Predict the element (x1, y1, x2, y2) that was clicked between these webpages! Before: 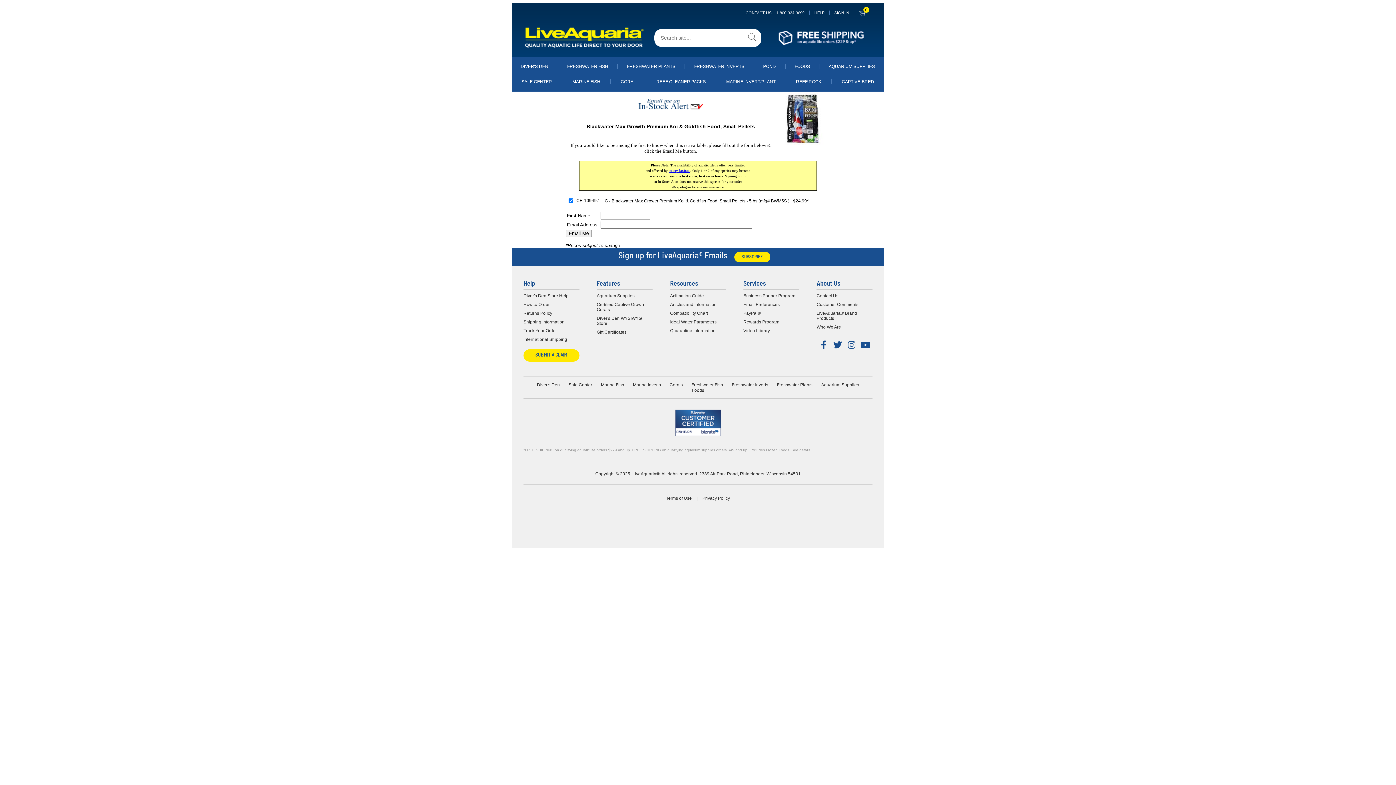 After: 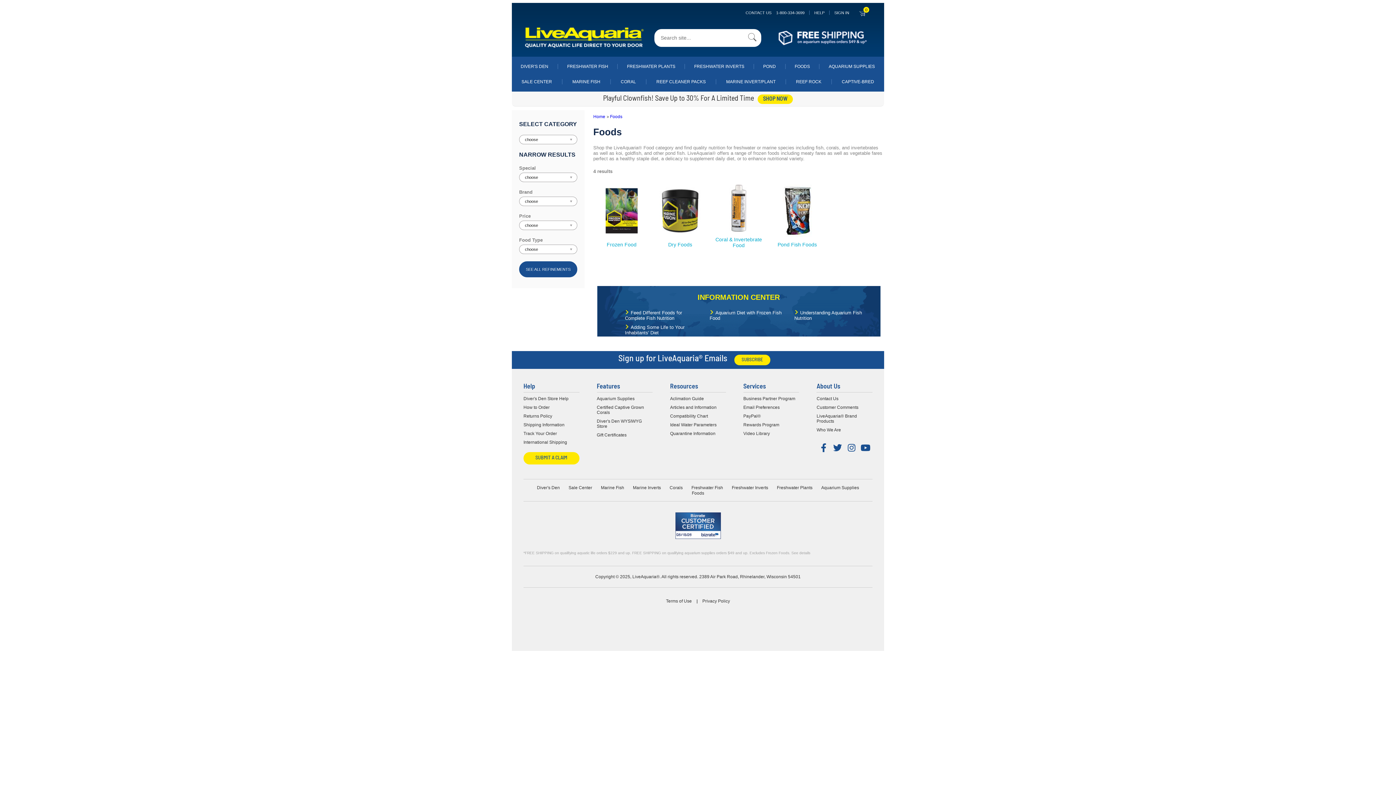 Action: bbox: (794, 64, 810, 69) label: FOODS